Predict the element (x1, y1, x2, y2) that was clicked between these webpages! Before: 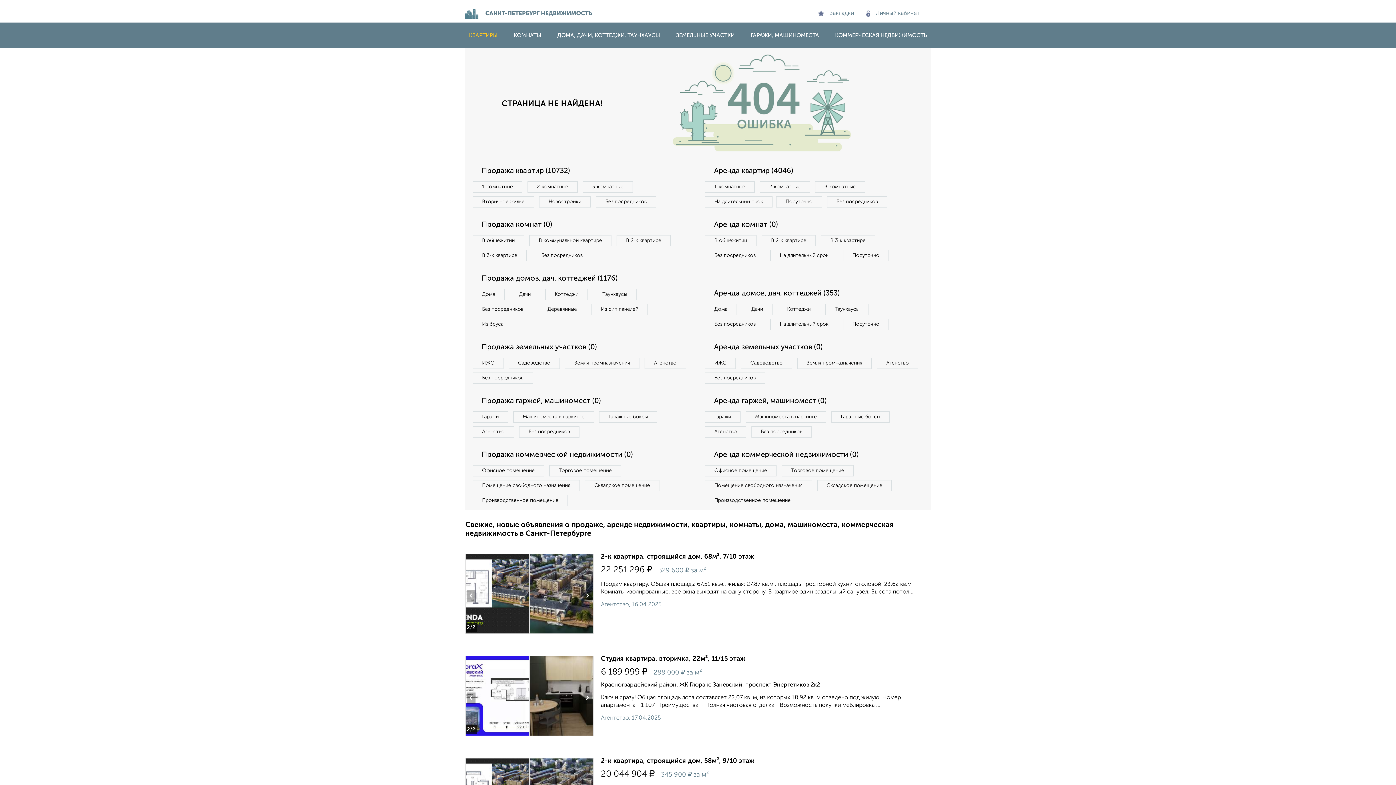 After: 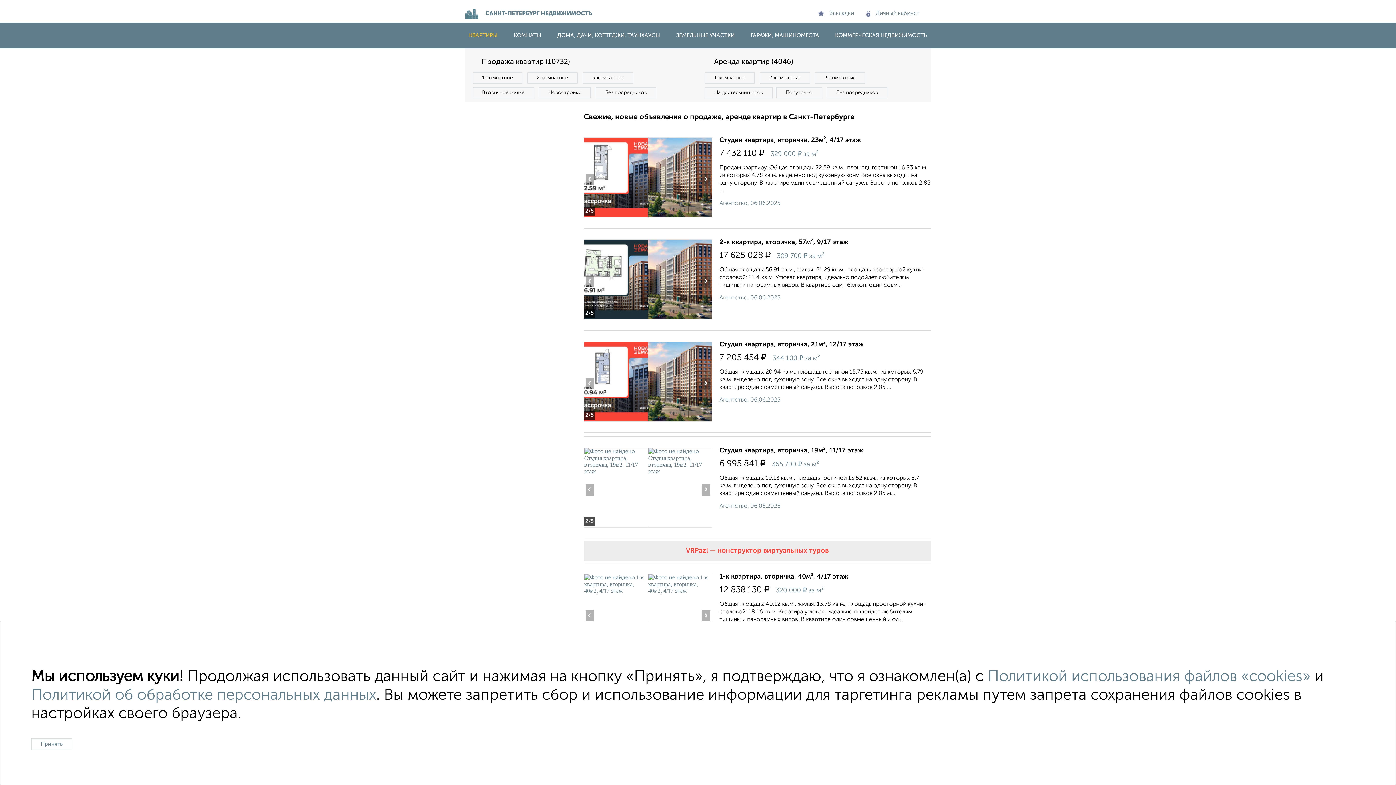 Action: bbox: (461, 32, 505, 38) label: КВАРТИРЫ